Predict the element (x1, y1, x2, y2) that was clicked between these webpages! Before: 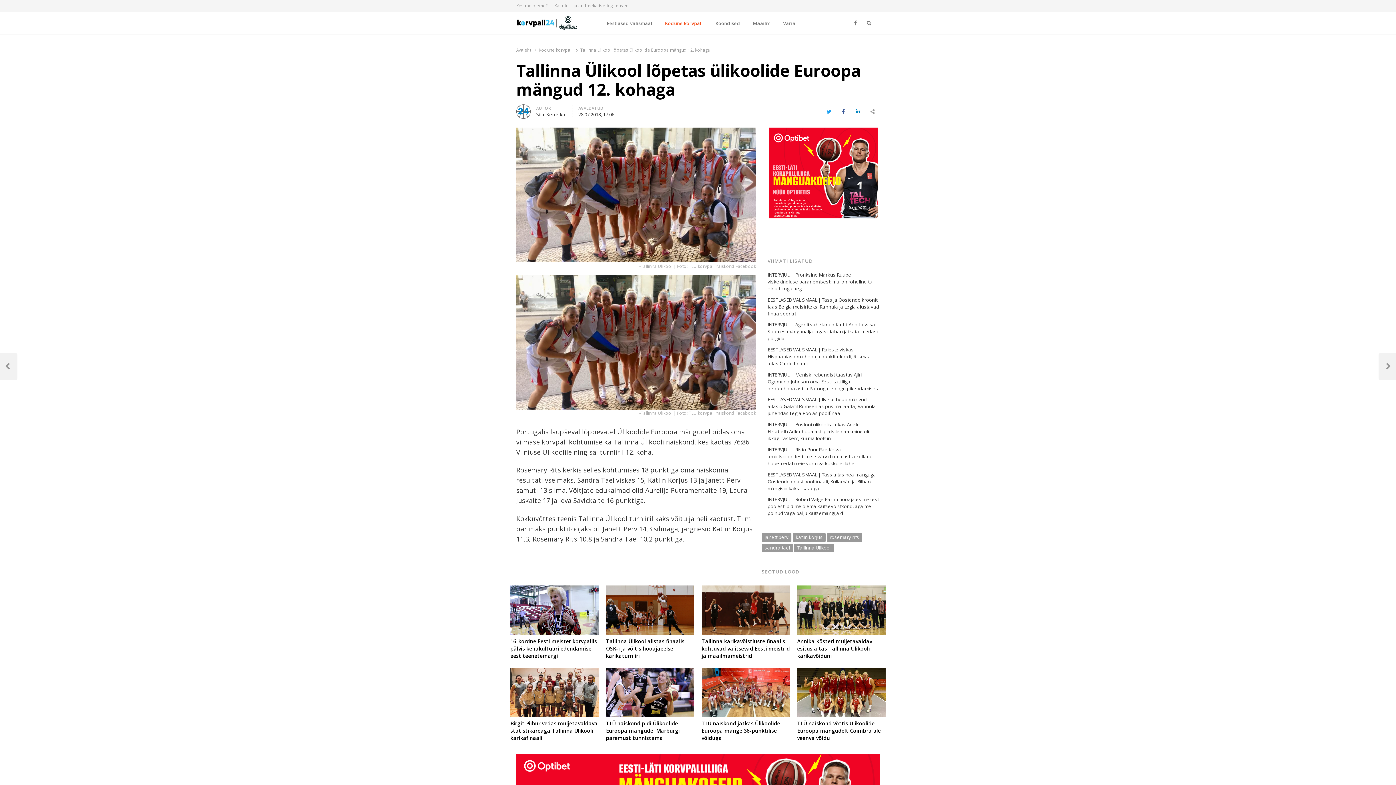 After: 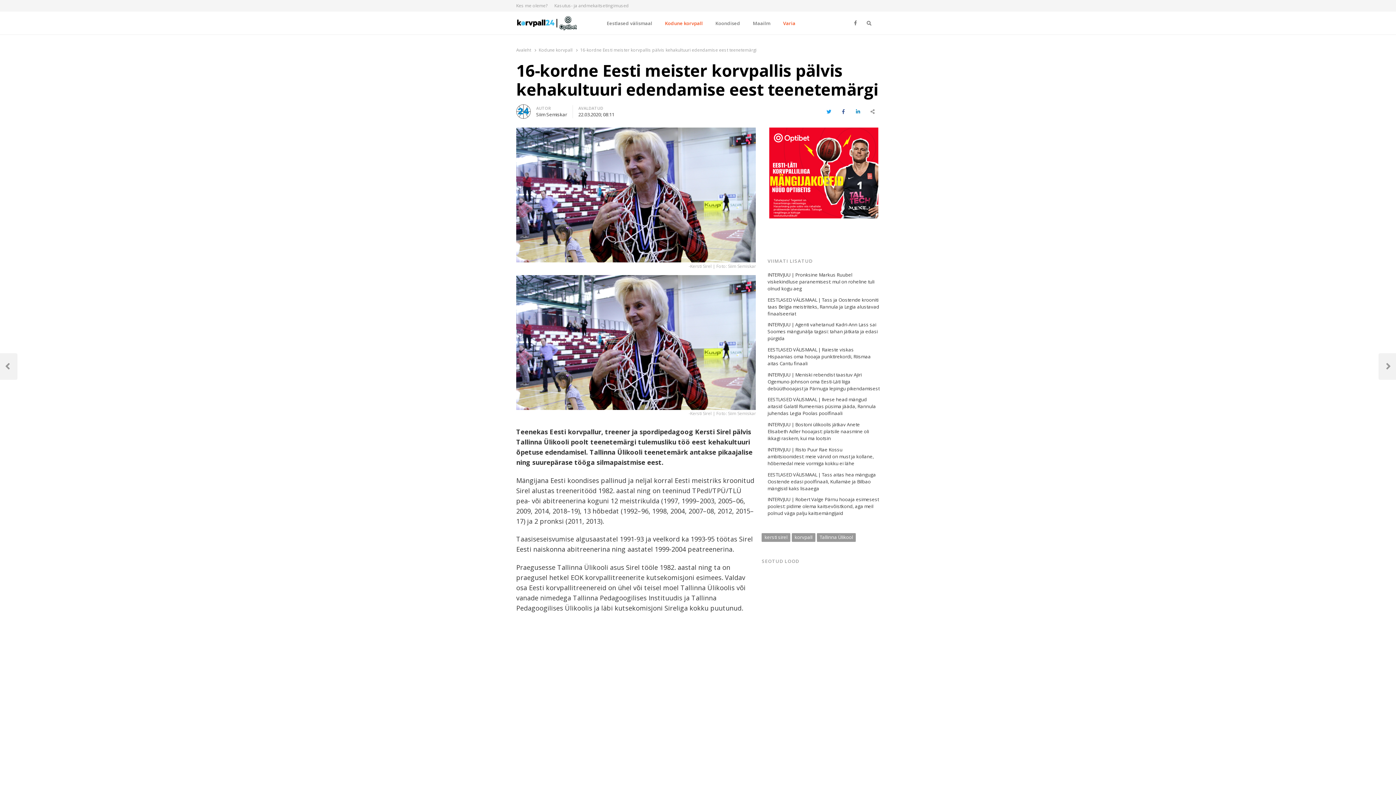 Action: label: 16-kordne Eesti meister korvpallis pälvis kehakultuuri edendamise eest teenetemärgi bbox: (510, 638, 598, 660)